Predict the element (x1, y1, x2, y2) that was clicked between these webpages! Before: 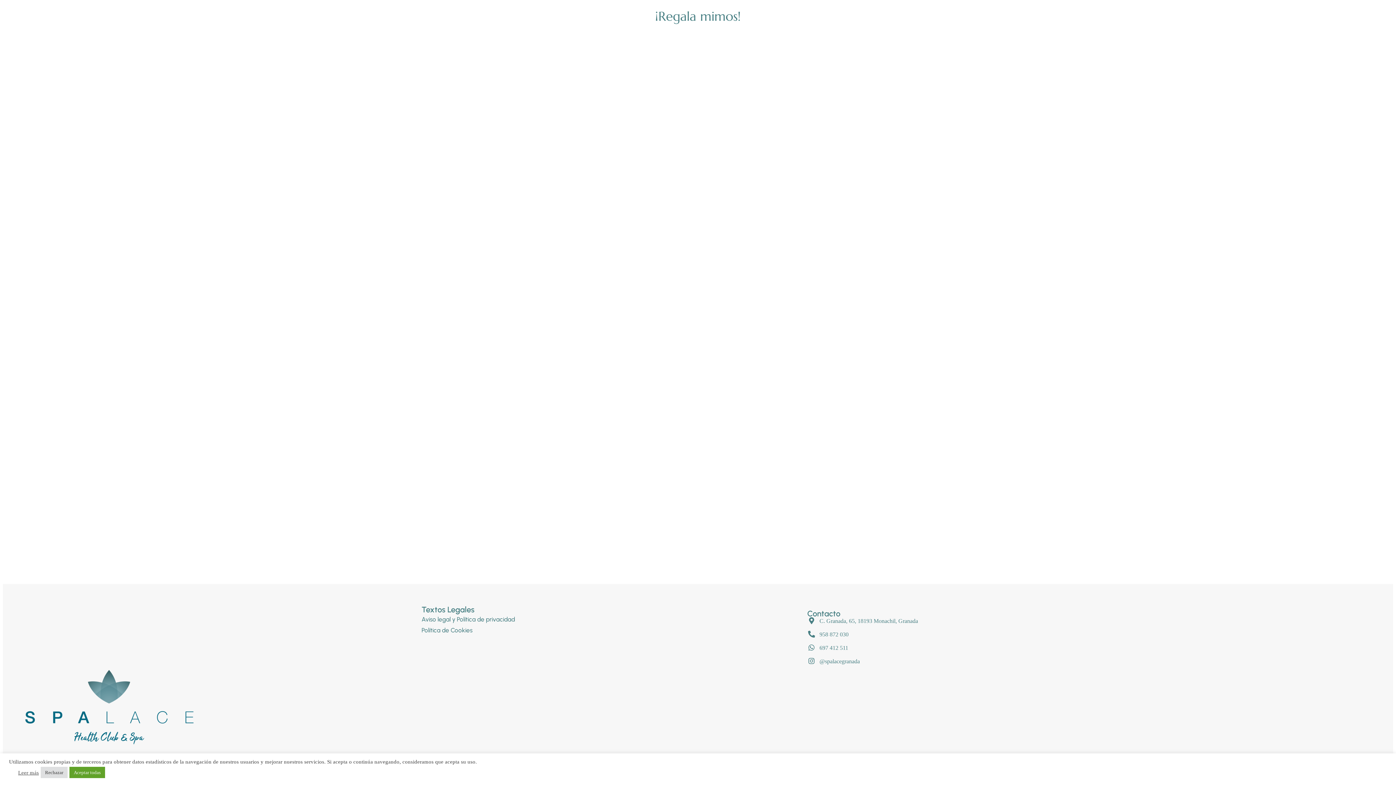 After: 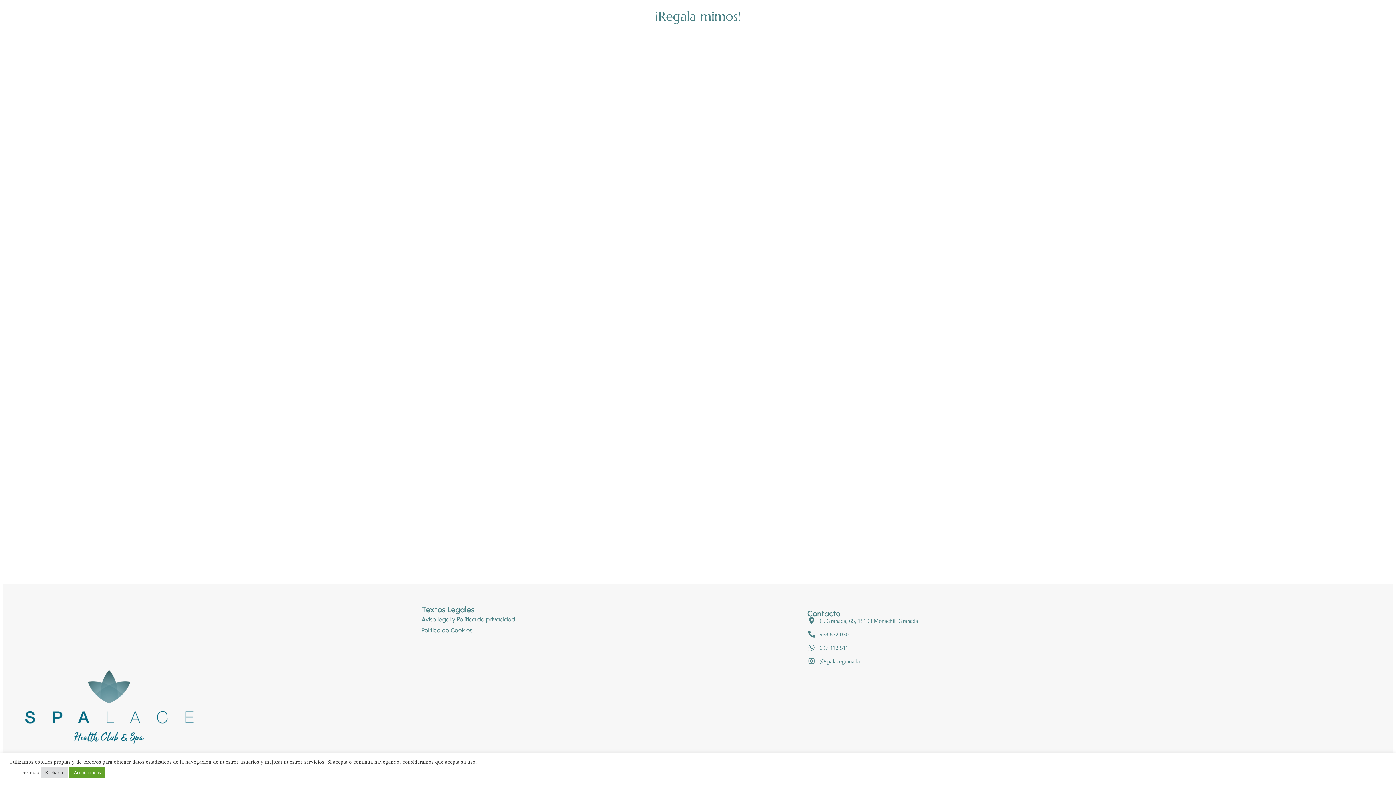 Action: label: Leer más bbox: (18, 769, 38, 776)